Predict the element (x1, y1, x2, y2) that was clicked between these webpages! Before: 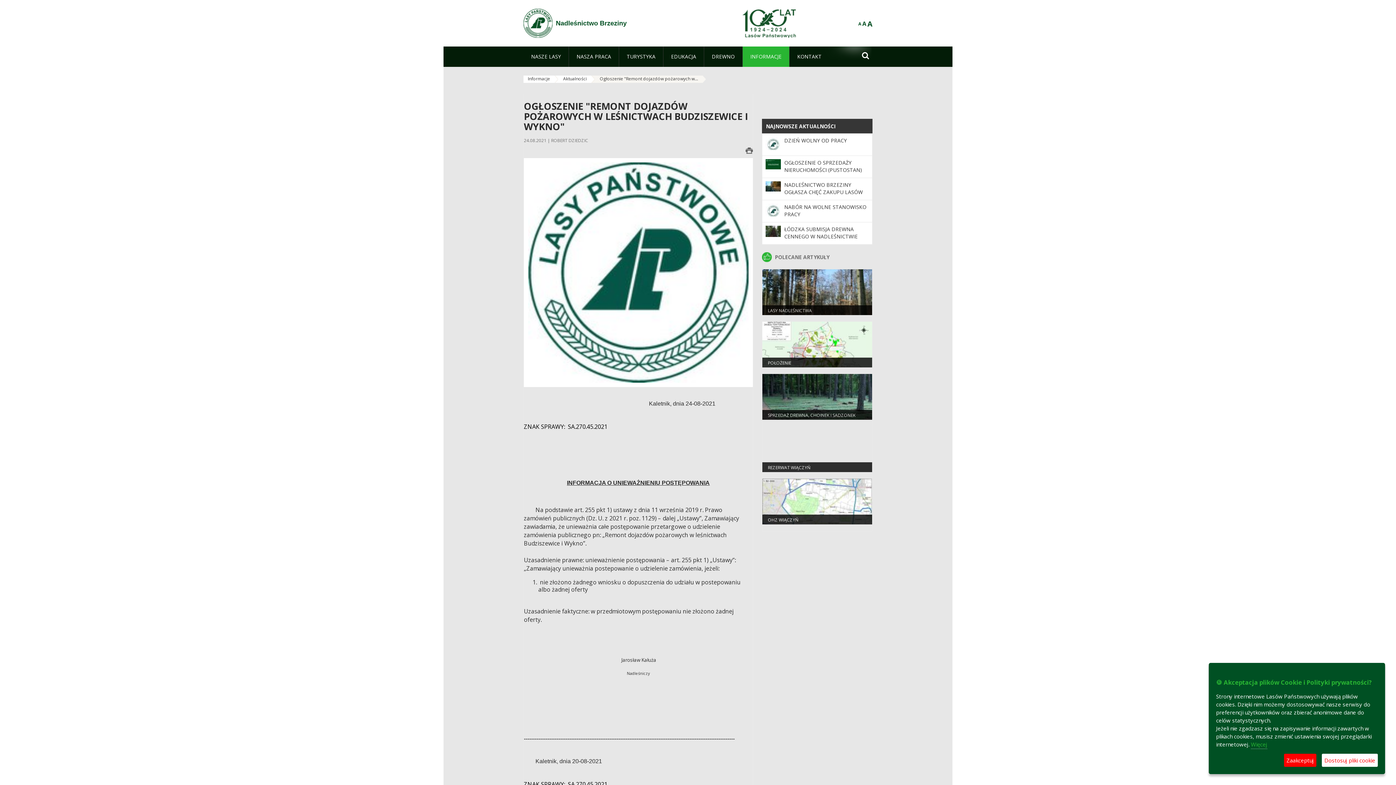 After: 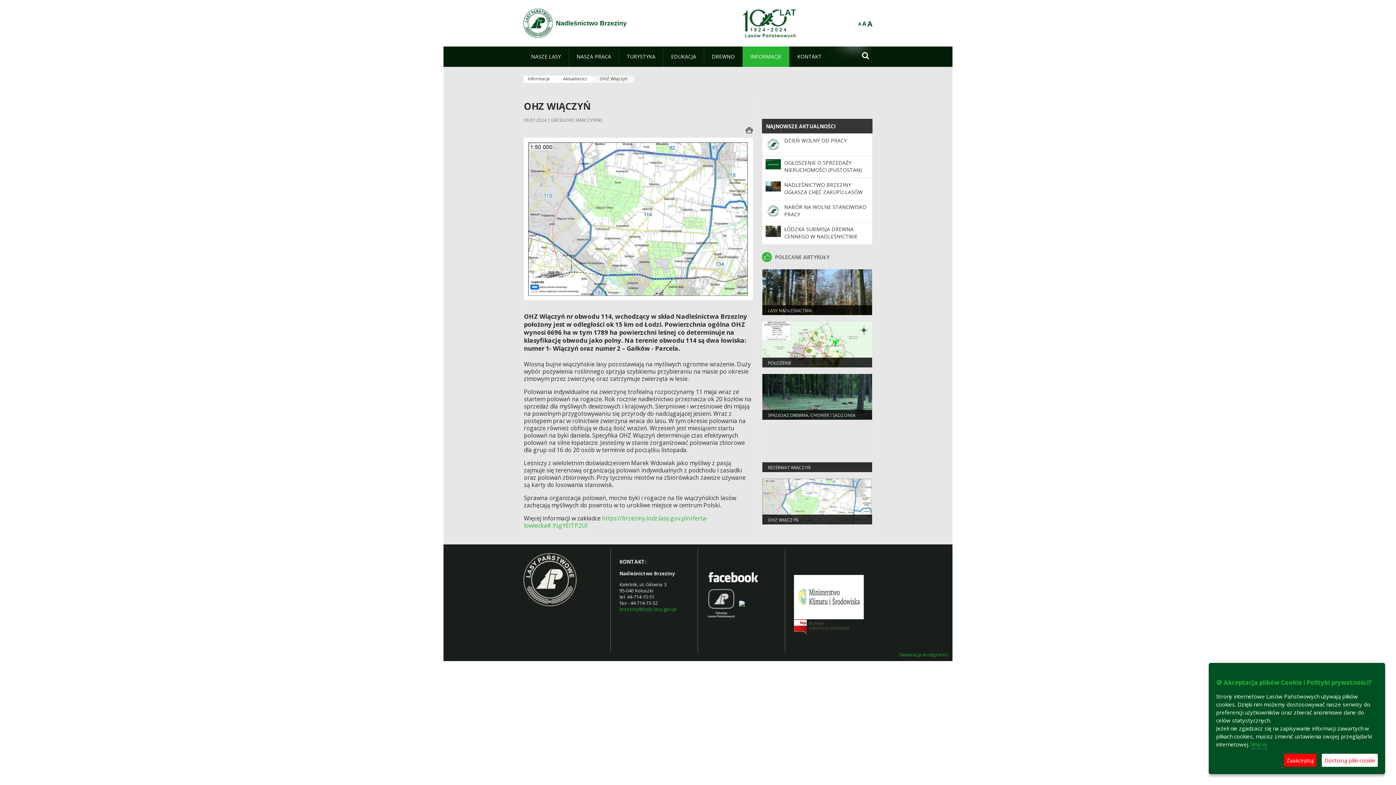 Action: label: OHZ WIĄCZYŃ bbox: (768, 517, 798, 523)